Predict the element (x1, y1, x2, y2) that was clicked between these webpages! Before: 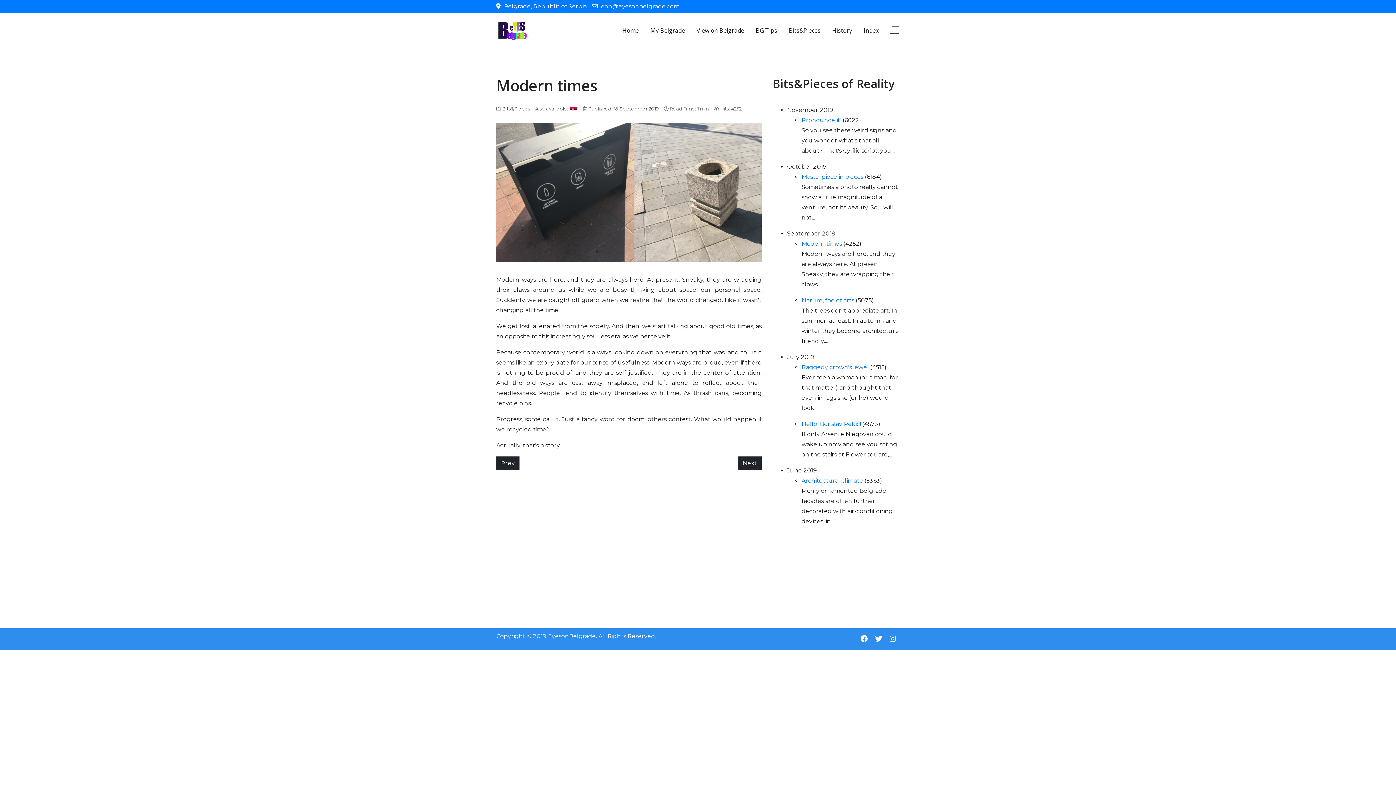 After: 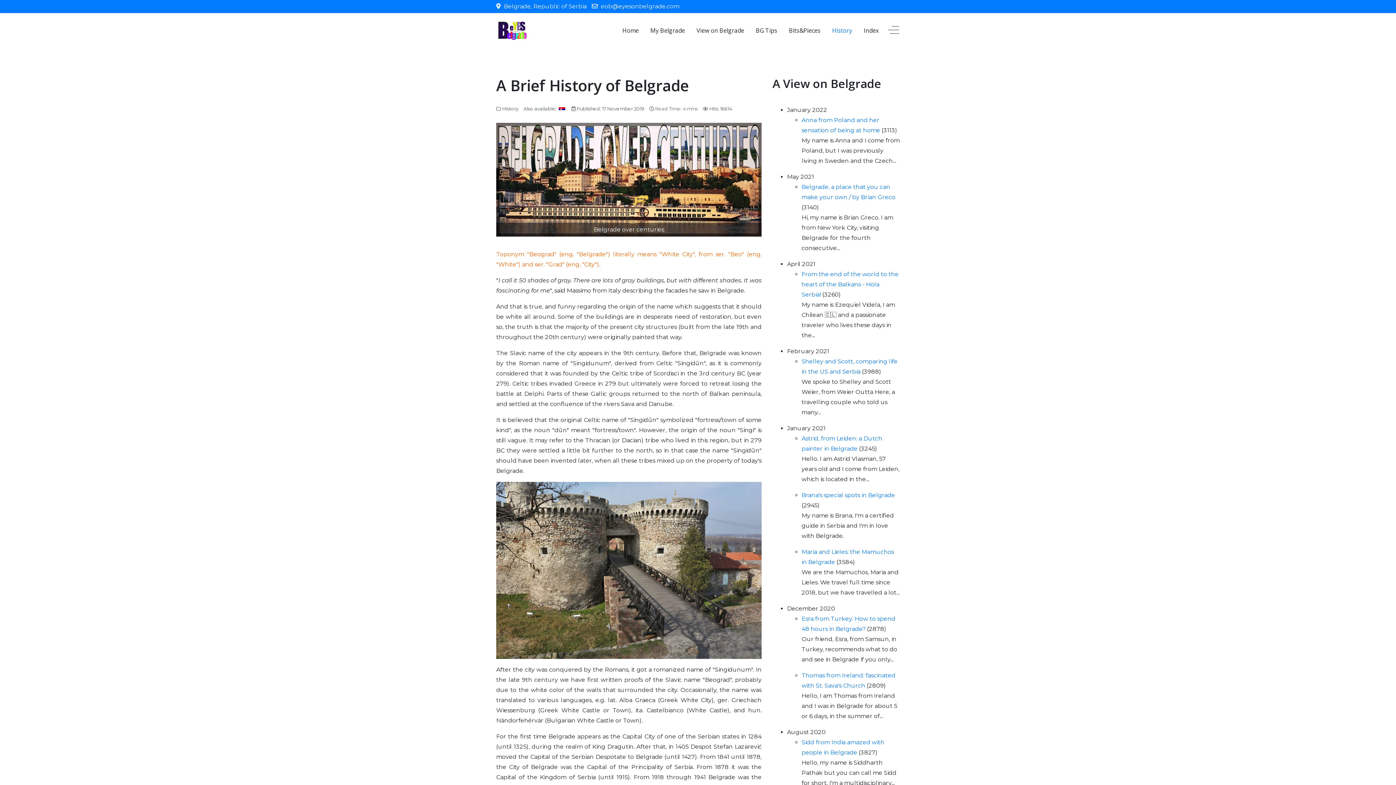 Action: label: History bbox: (826, 24, 858, 36)